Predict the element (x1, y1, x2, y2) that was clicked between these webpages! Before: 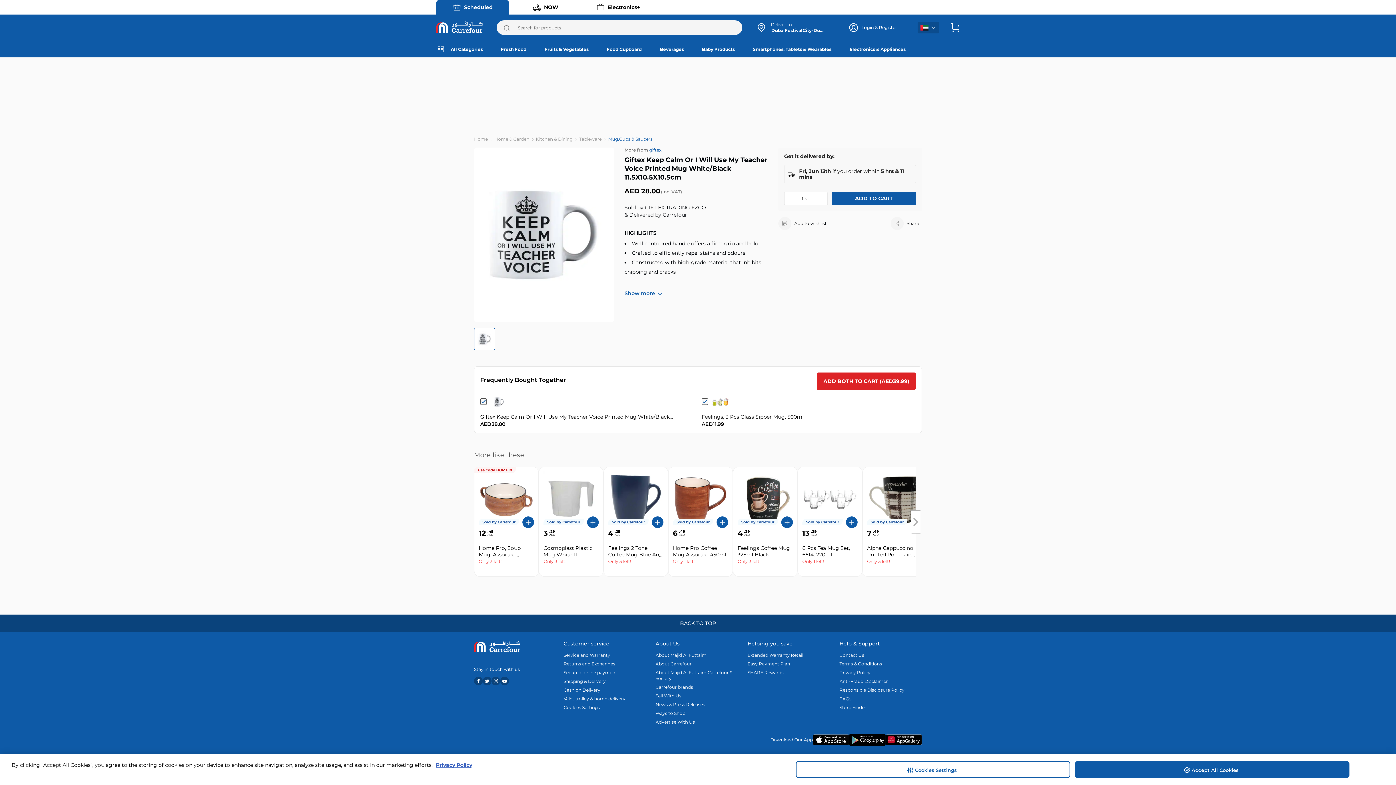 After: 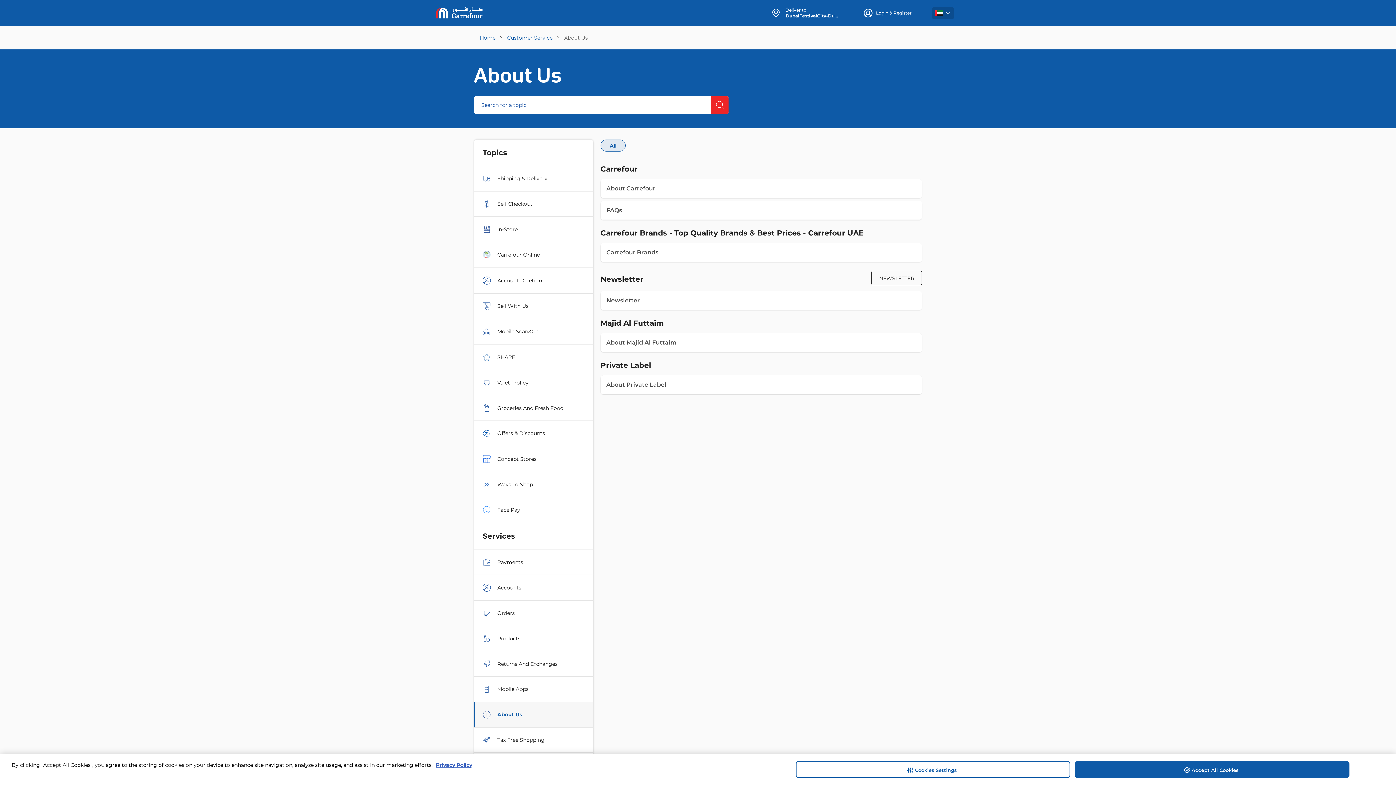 Action: label: About Carrefour bbox: (655, 661, 738, 667)